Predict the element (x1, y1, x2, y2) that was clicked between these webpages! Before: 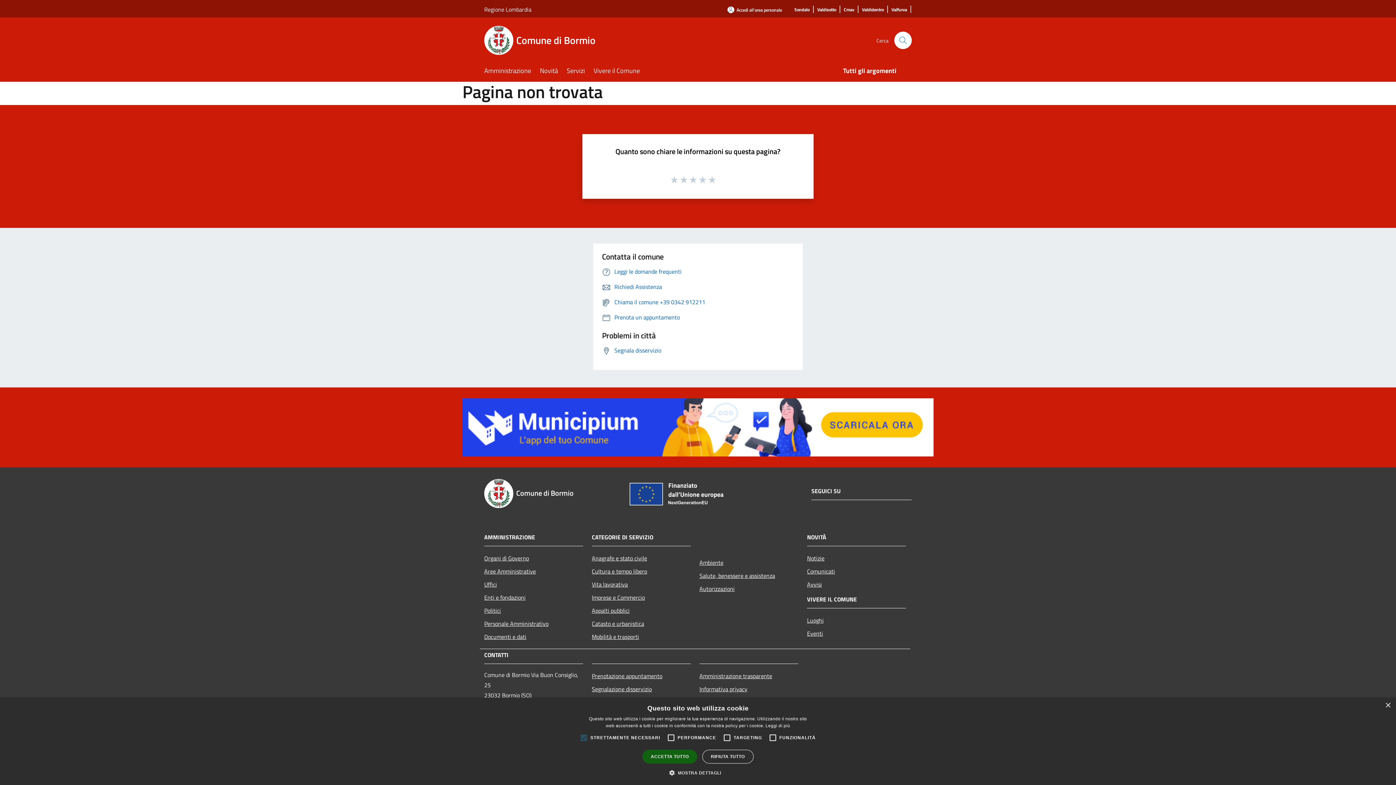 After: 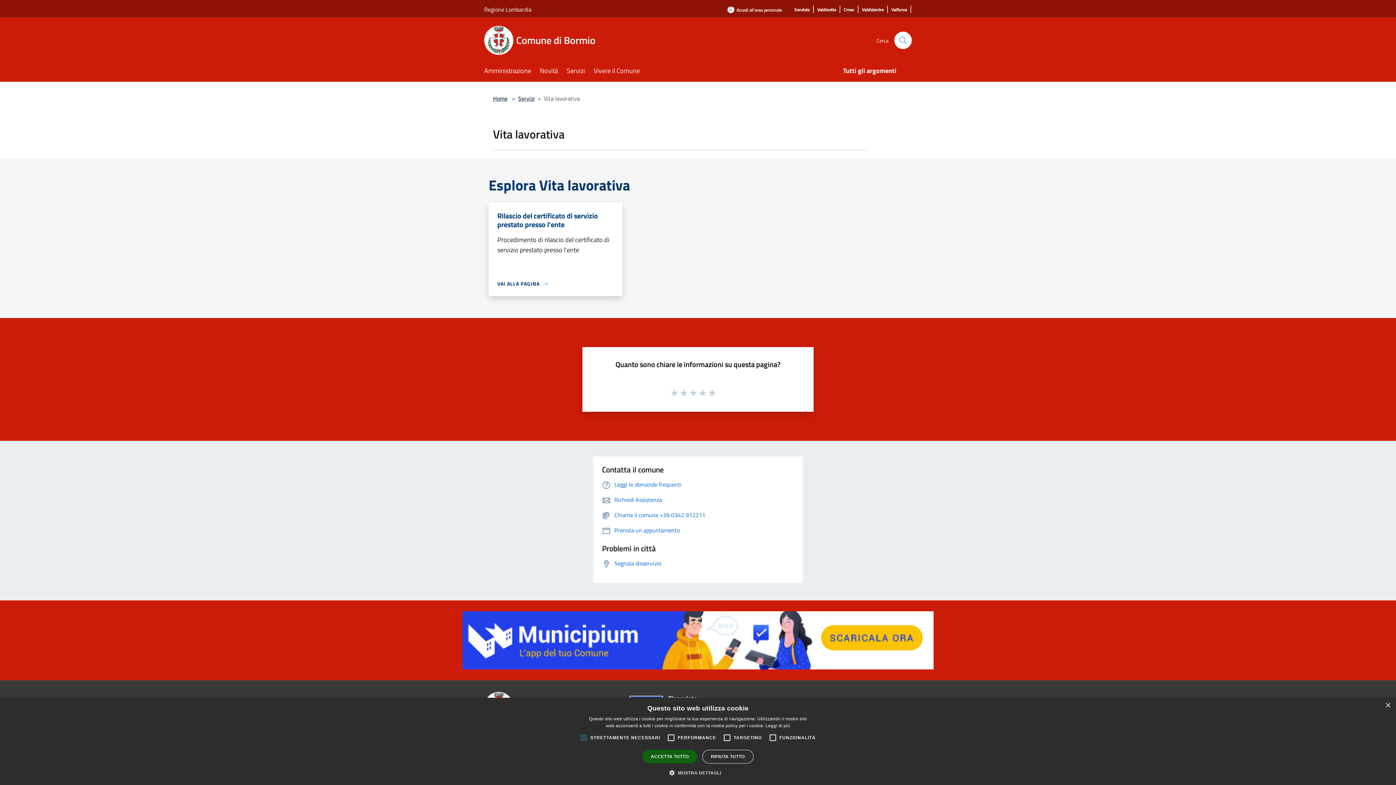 Action: label: Vita lavorativa bbox: (592, 578, 690, 591)